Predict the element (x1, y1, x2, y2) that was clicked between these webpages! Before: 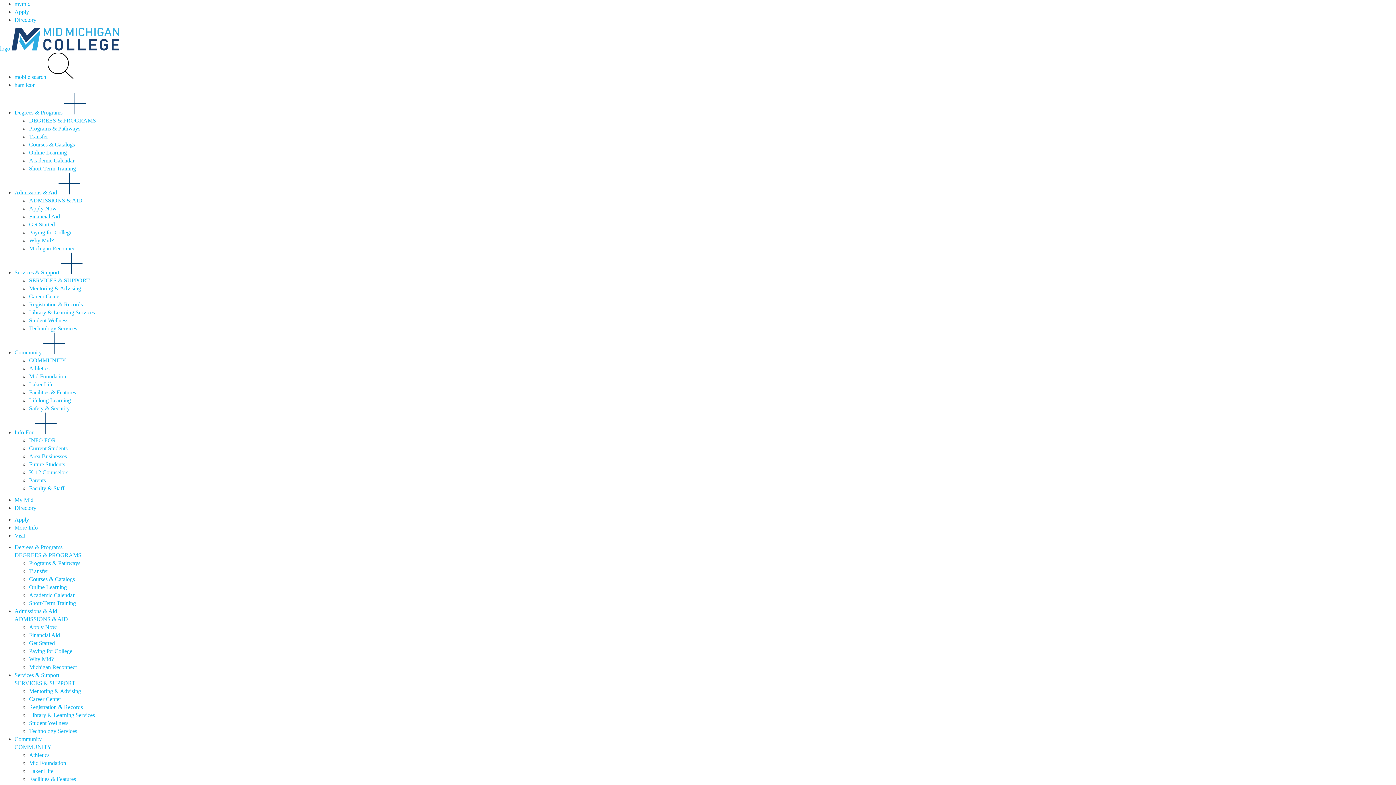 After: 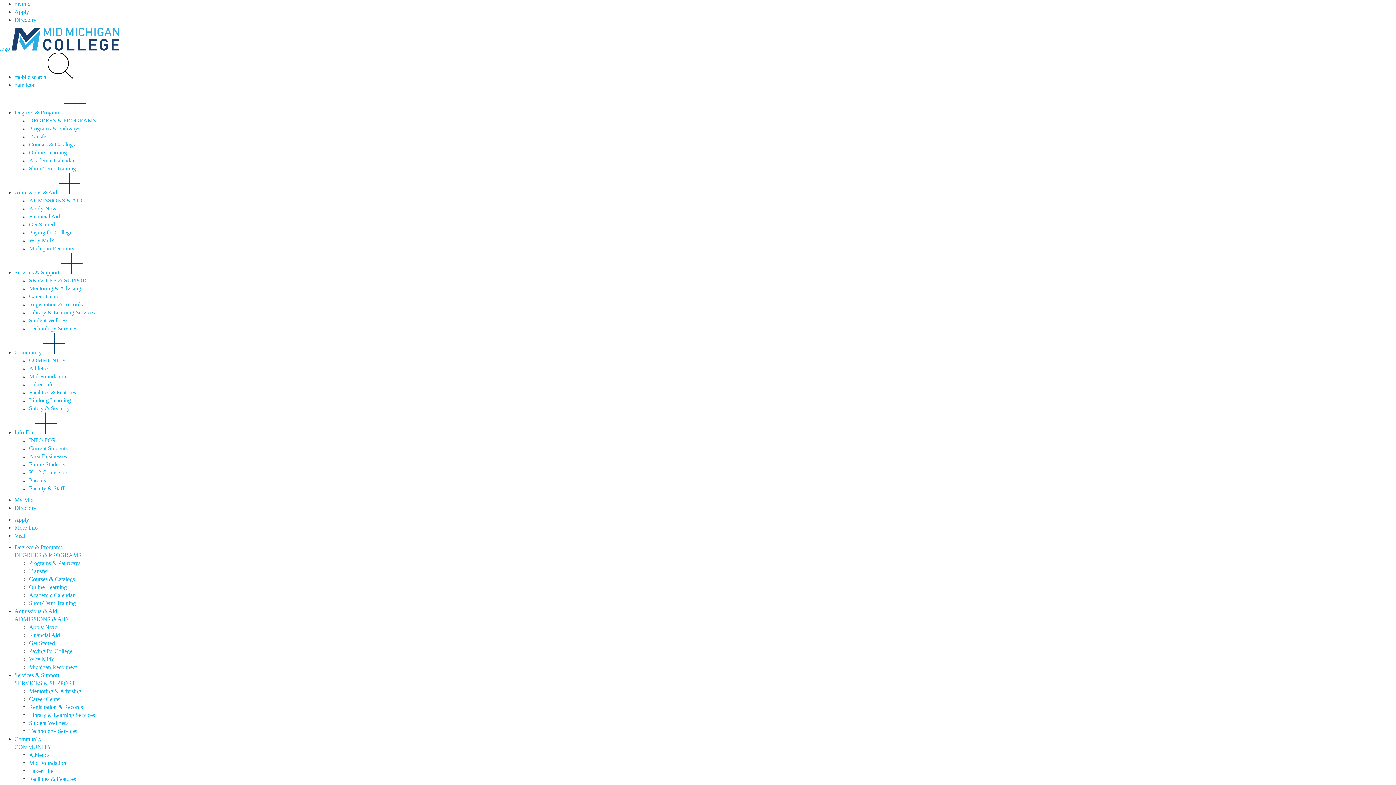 Action: bbox: (14, 504, 36, 511) label: Directory